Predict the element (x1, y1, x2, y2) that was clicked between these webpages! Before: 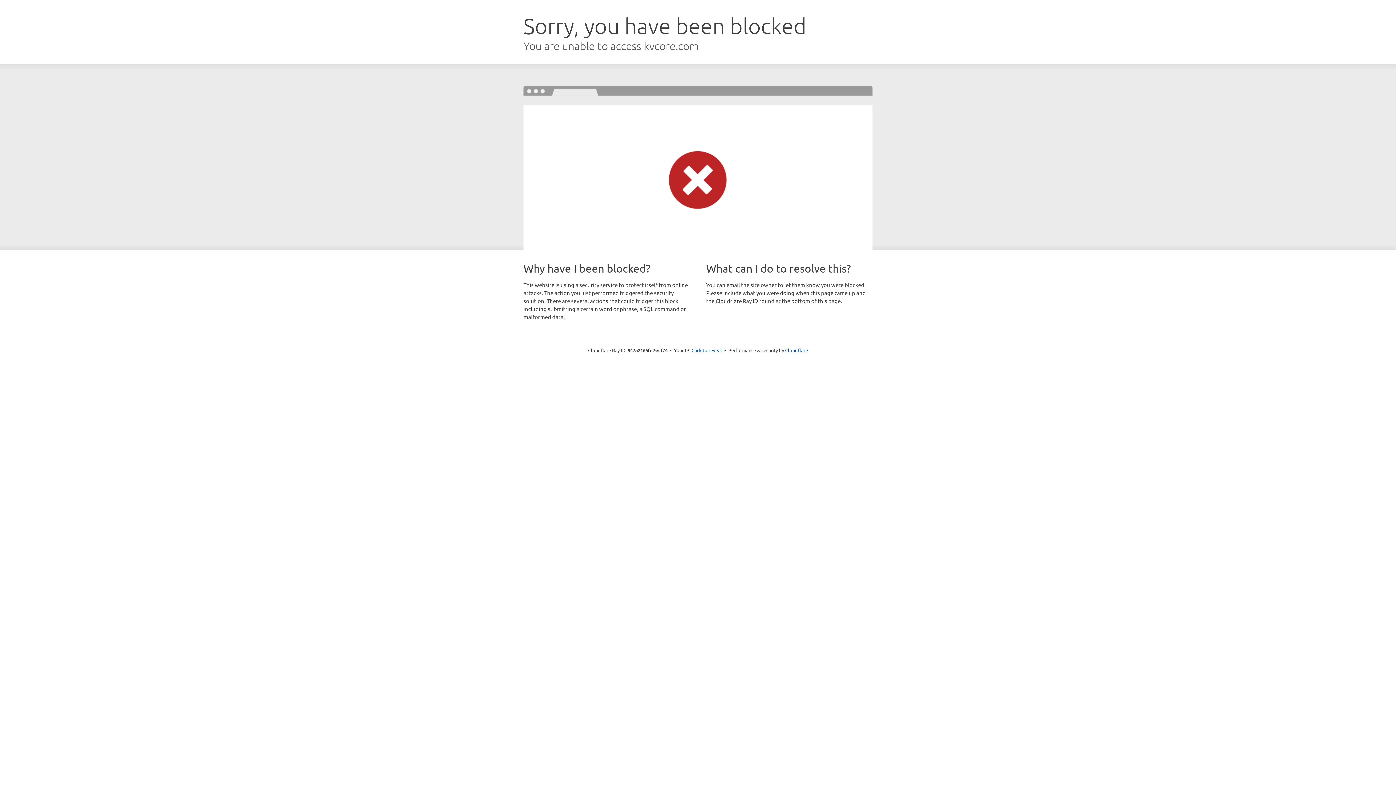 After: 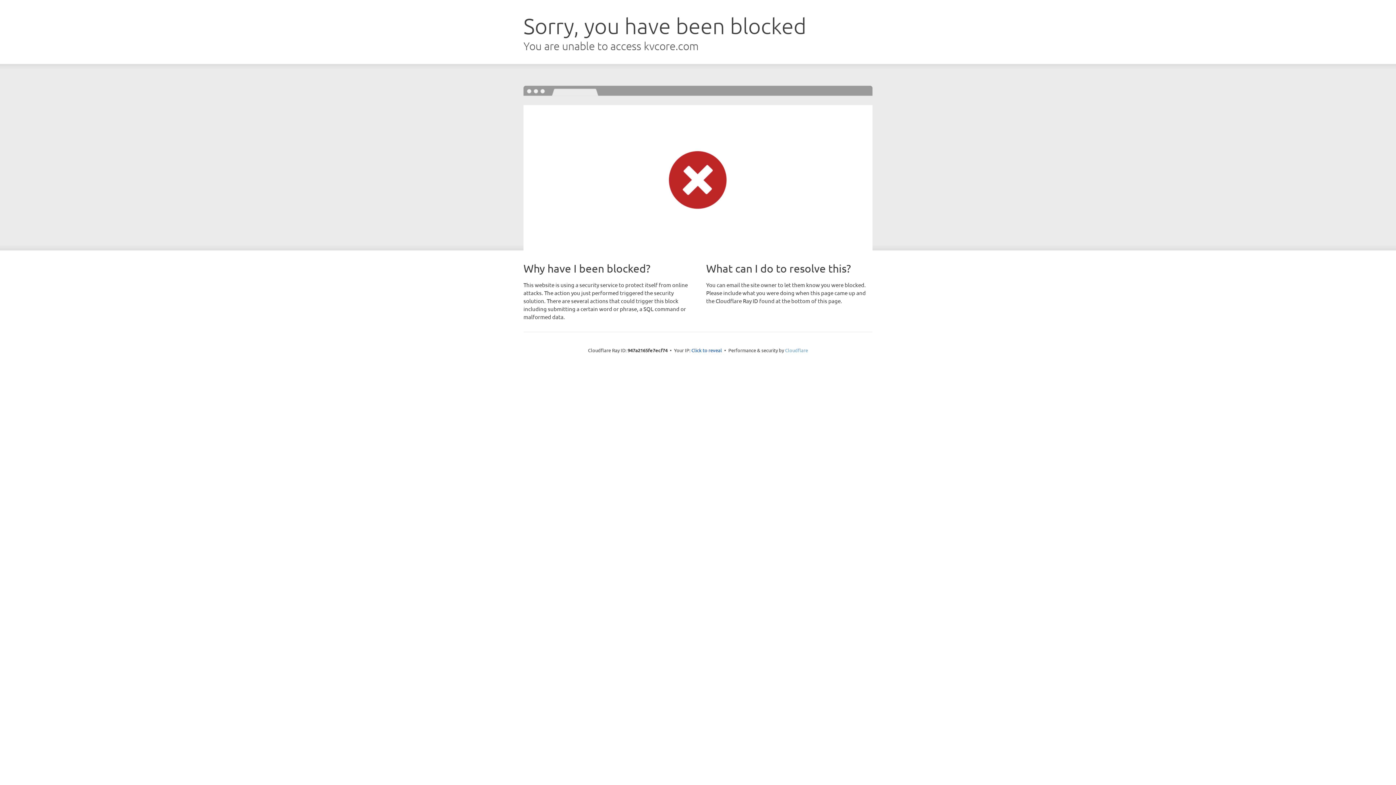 Action: bbox: (785, 347, 808, 353) label: Cloudflare